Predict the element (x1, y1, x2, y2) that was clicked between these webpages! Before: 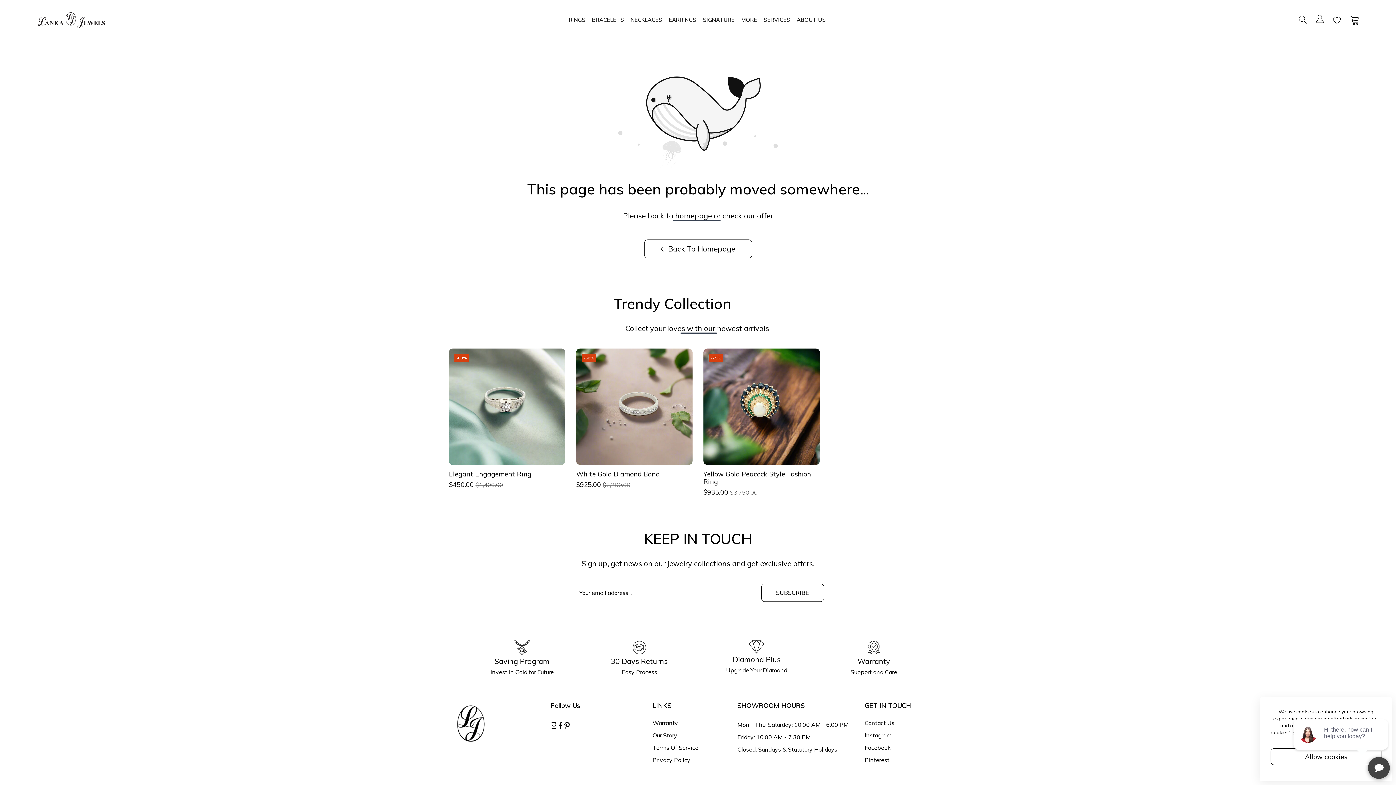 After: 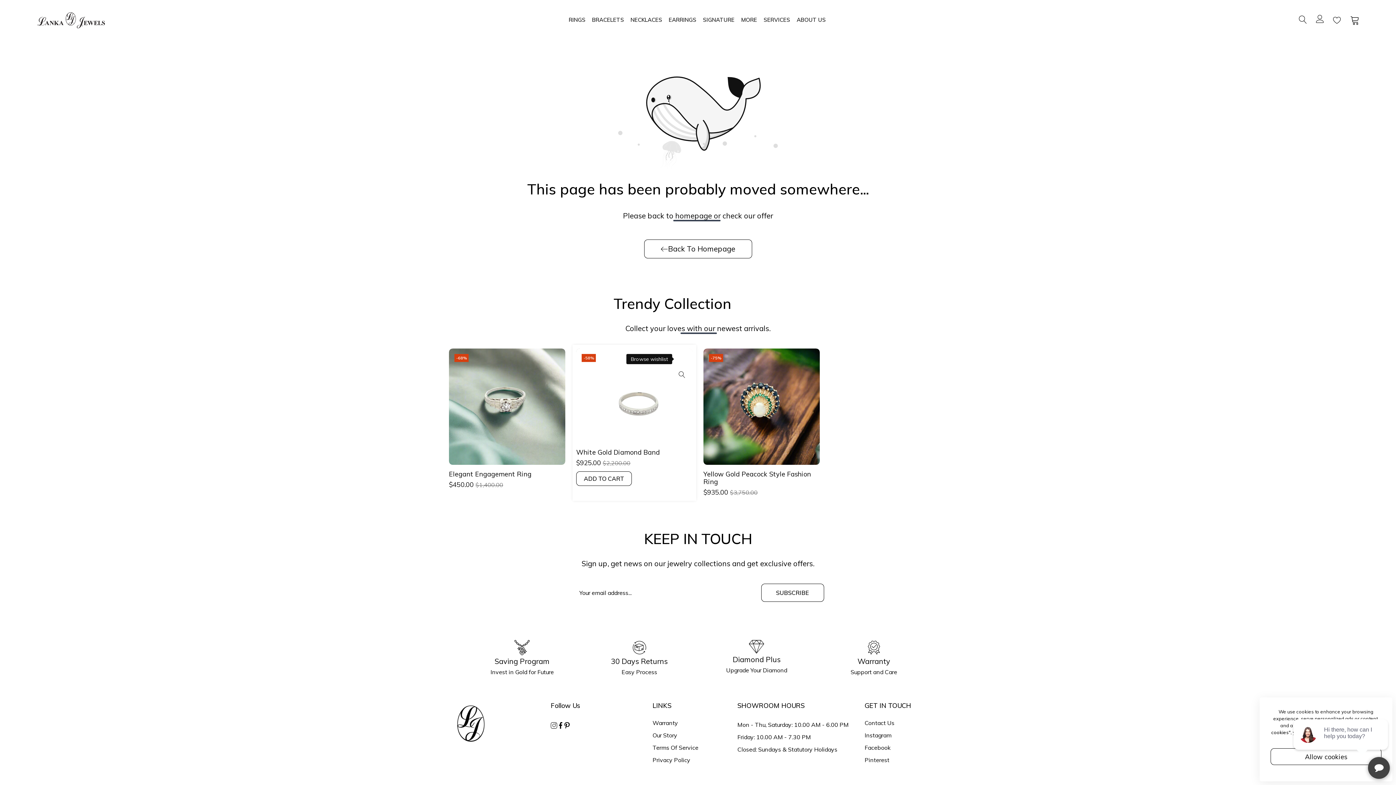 Action: bbox: (678, 352, 692, 366) label: button